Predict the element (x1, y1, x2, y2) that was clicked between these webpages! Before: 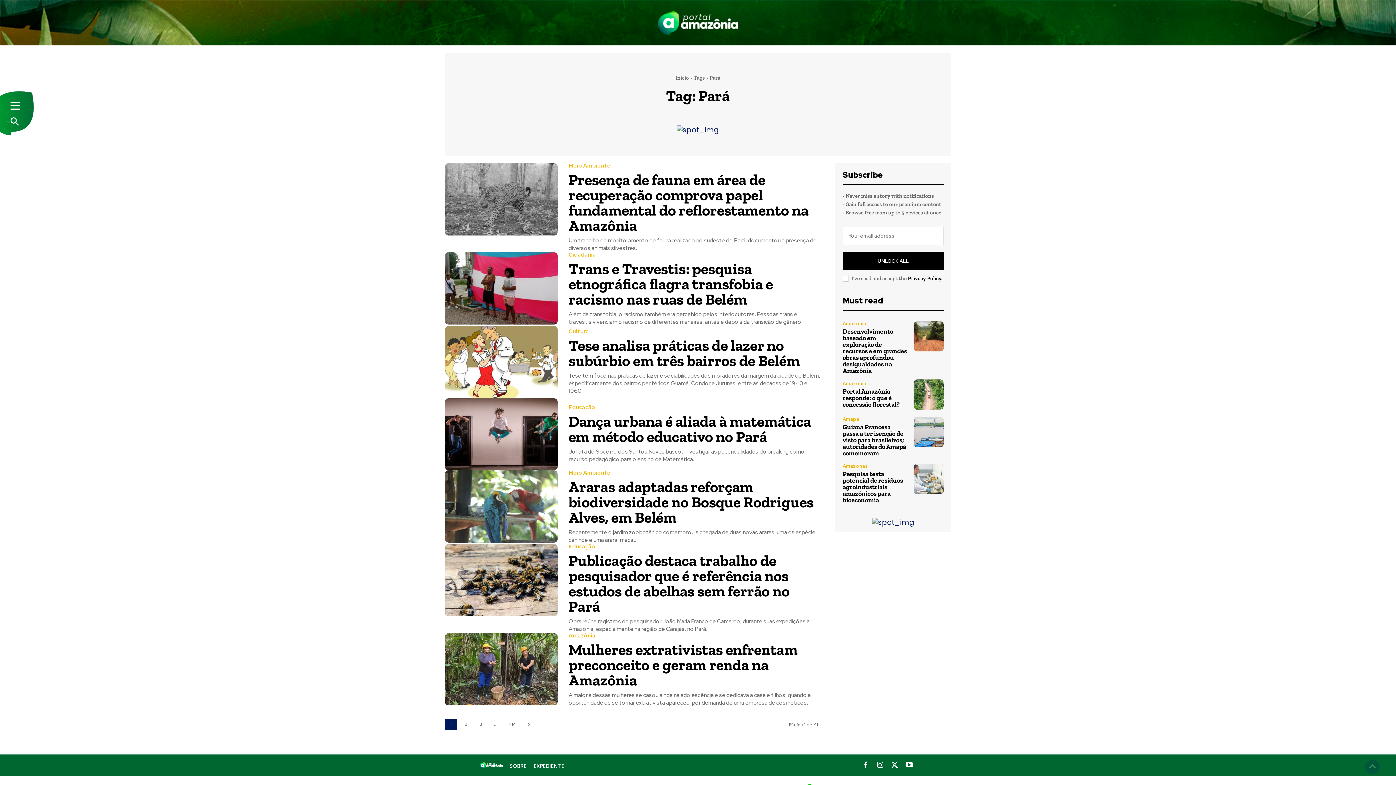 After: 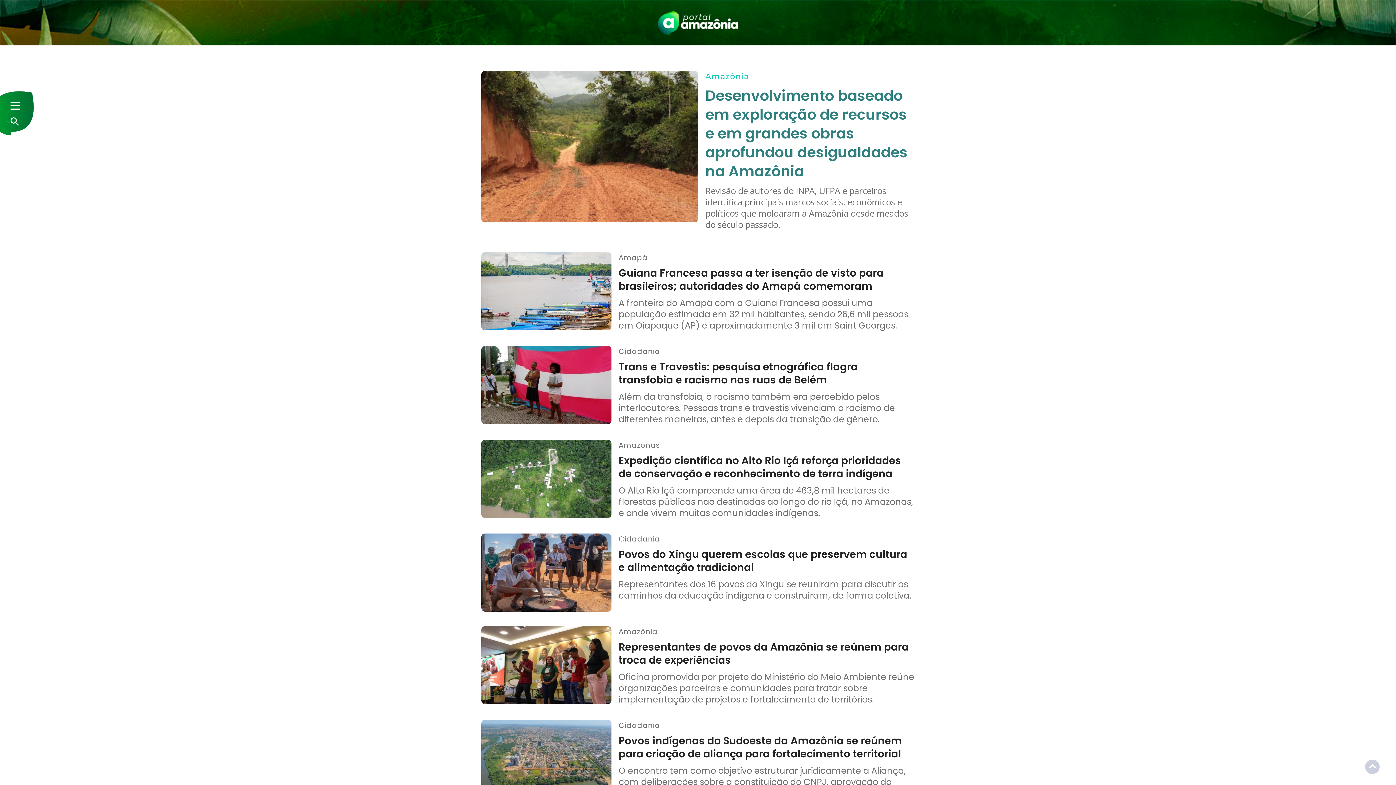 Action: bbox: (568, 252, 596, 257) label: Cidadania